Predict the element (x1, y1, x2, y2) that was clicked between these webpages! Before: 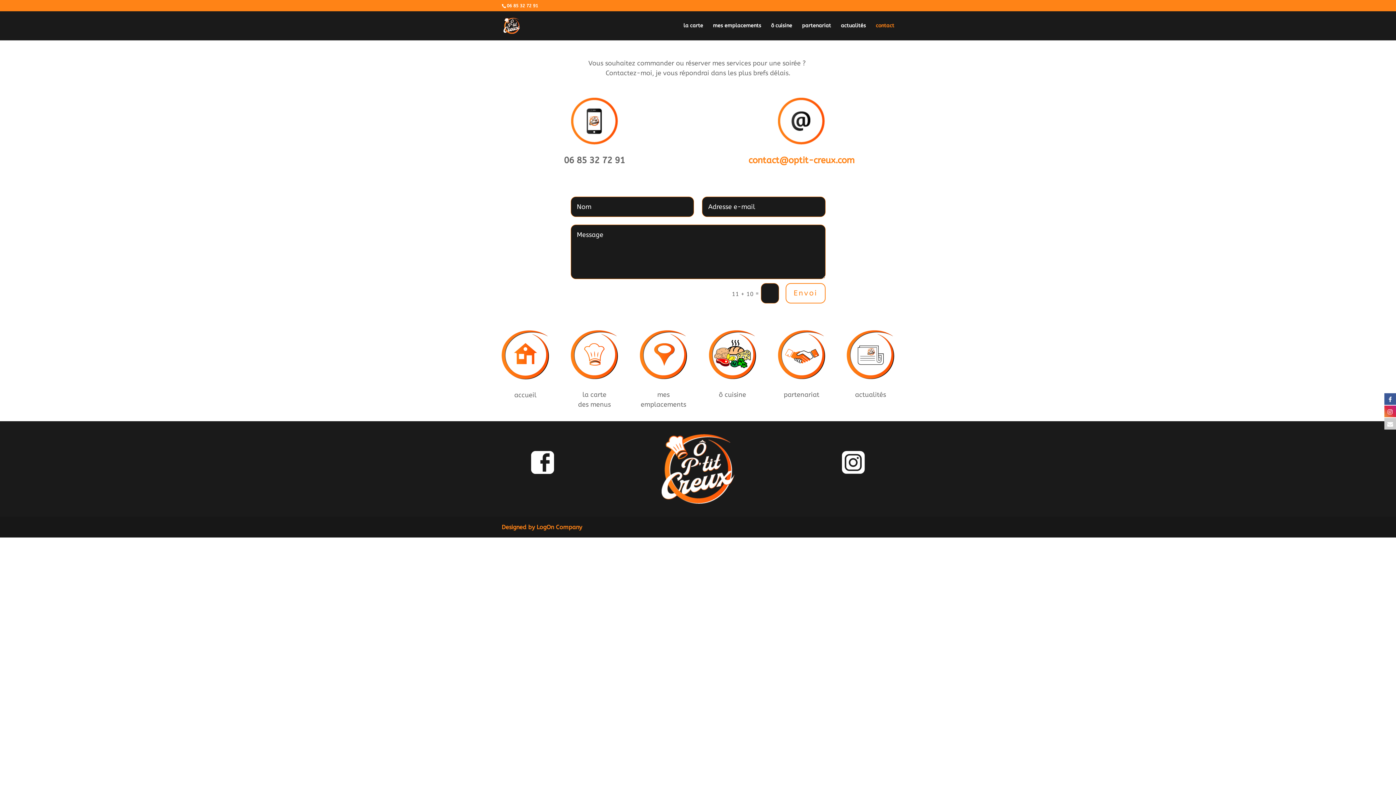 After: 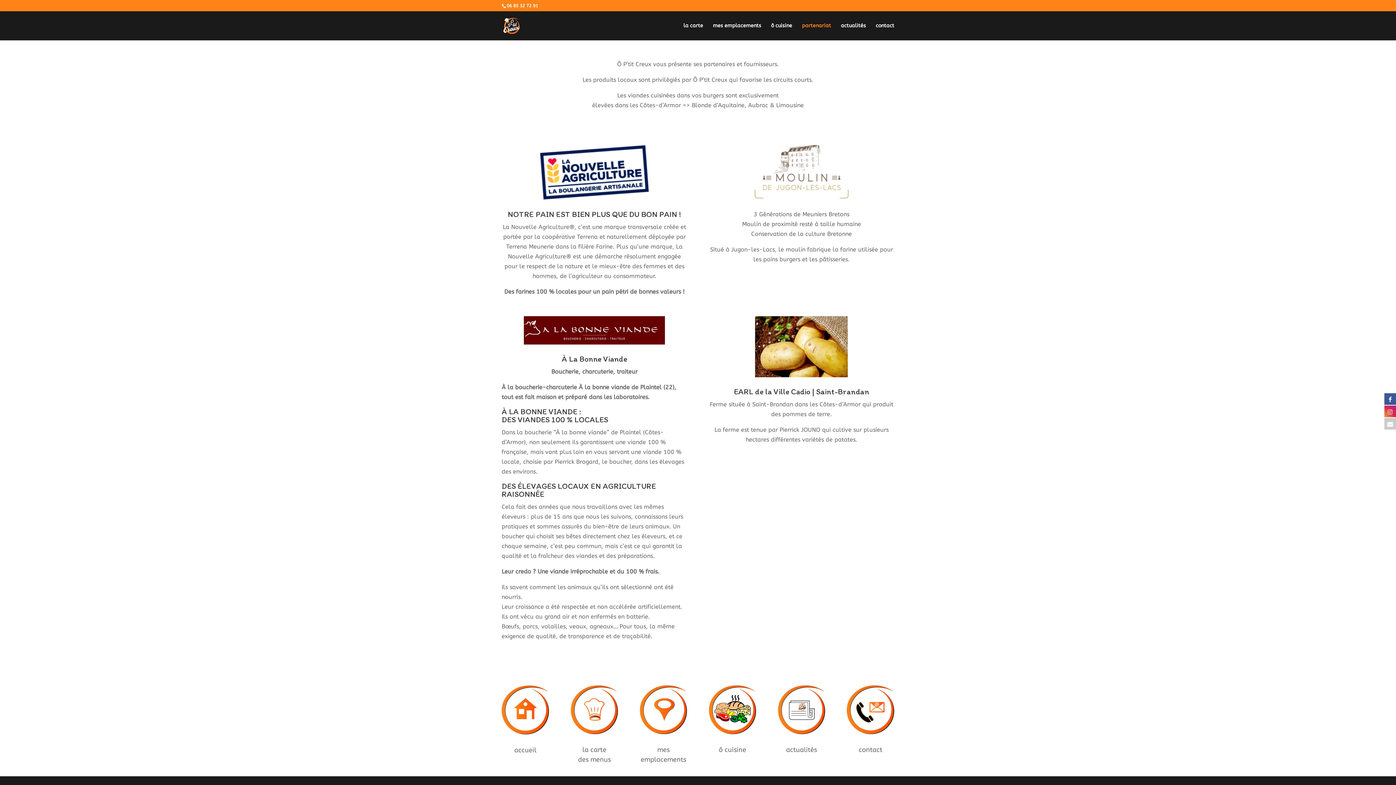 Action: bbox: (802, 23, 831, 40) label: partenariat